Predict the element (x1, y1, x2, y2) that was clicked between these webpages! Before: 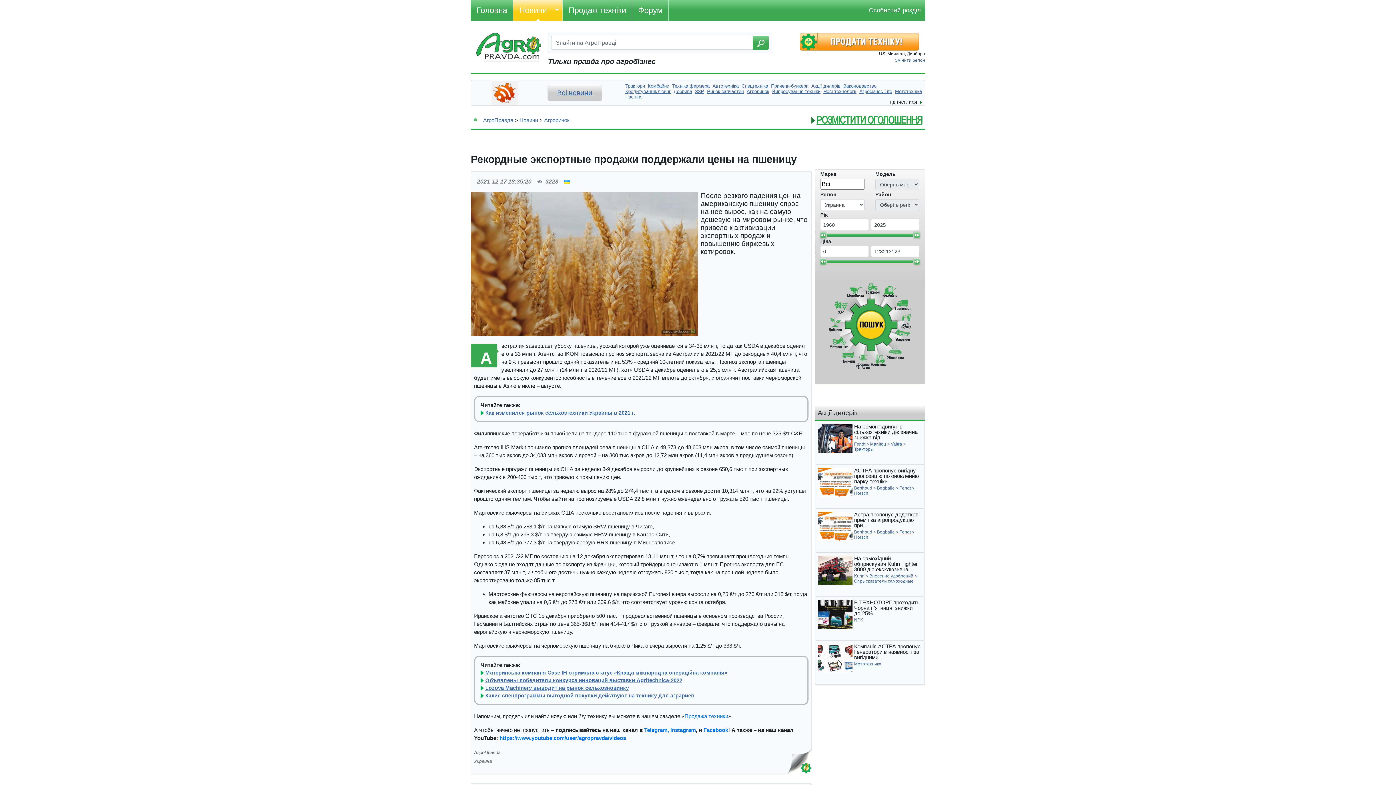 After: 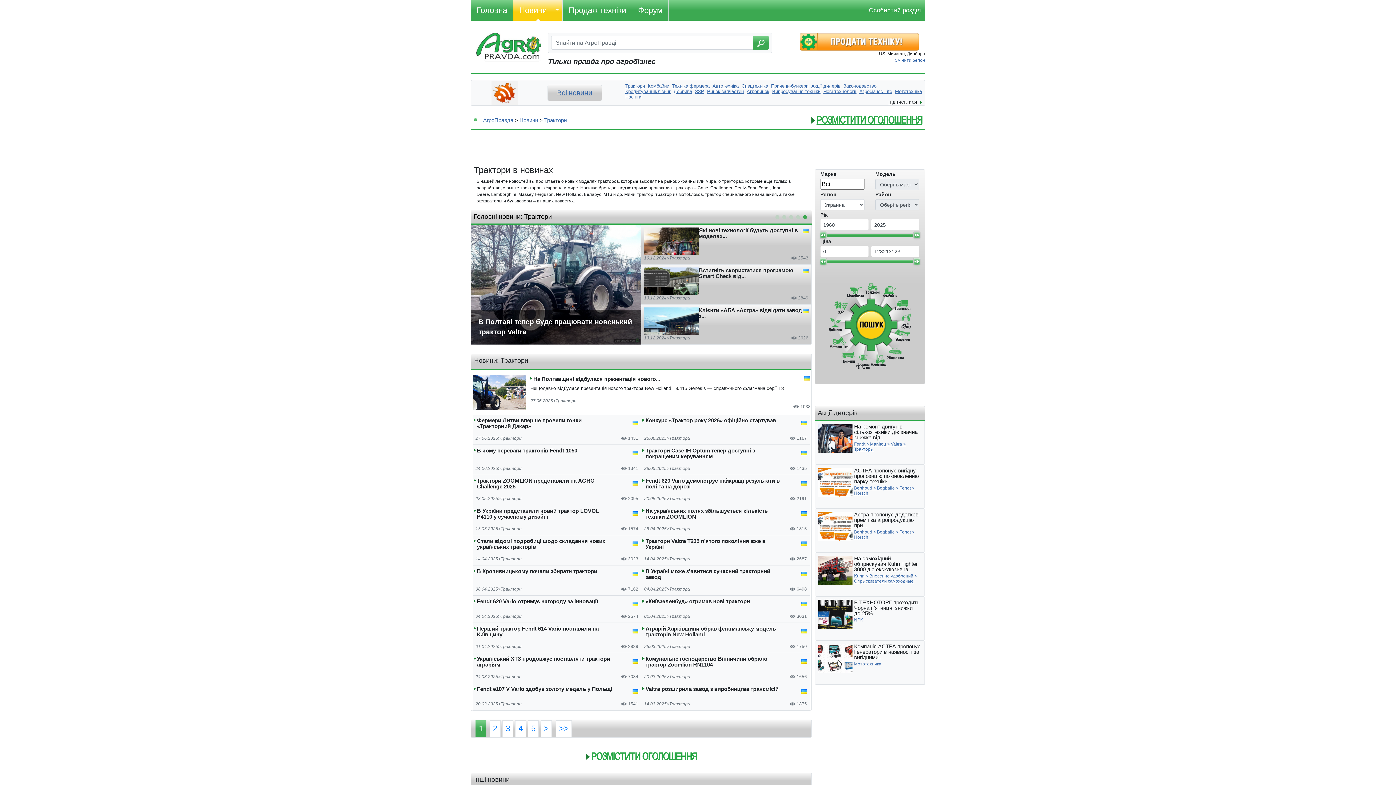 Action: bbox: (624, 83, 646, 88) label: Трактори